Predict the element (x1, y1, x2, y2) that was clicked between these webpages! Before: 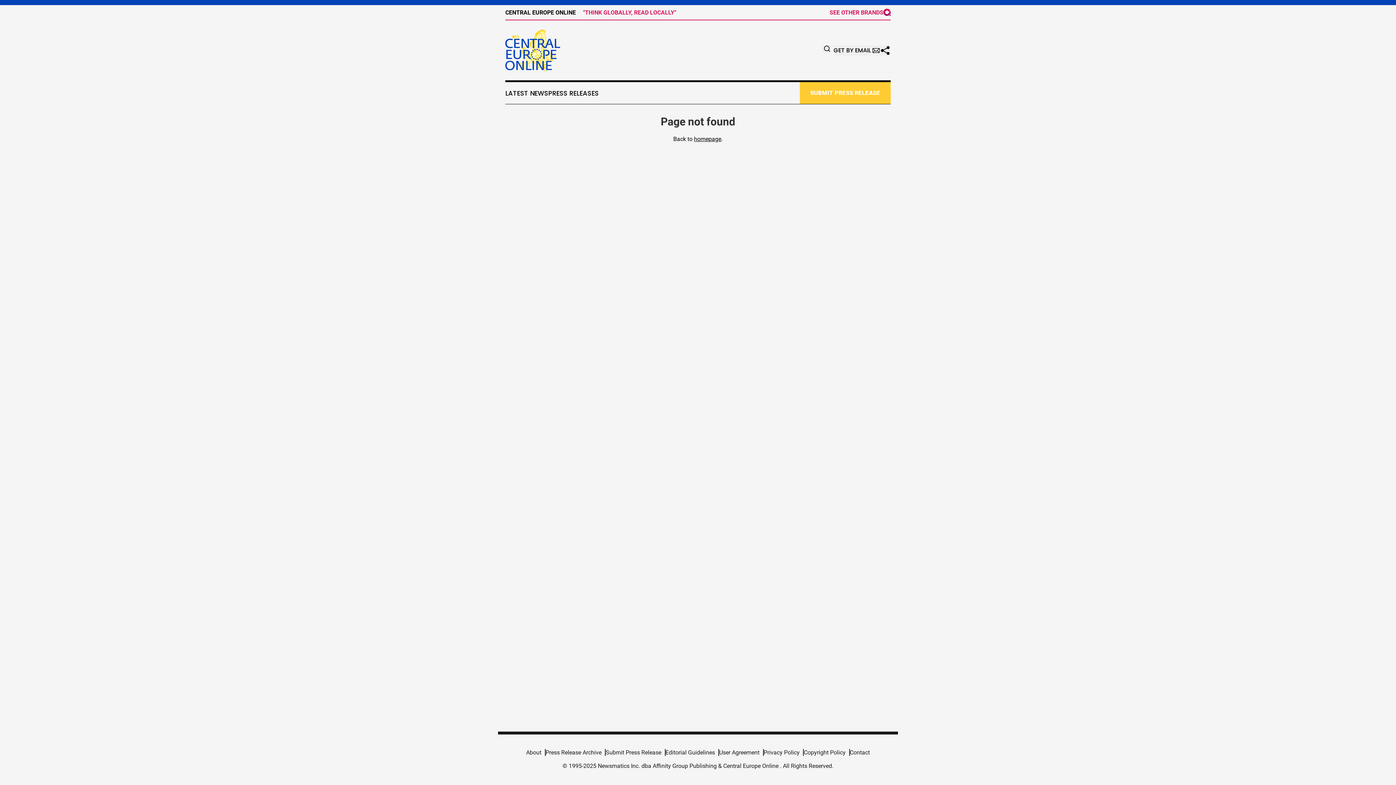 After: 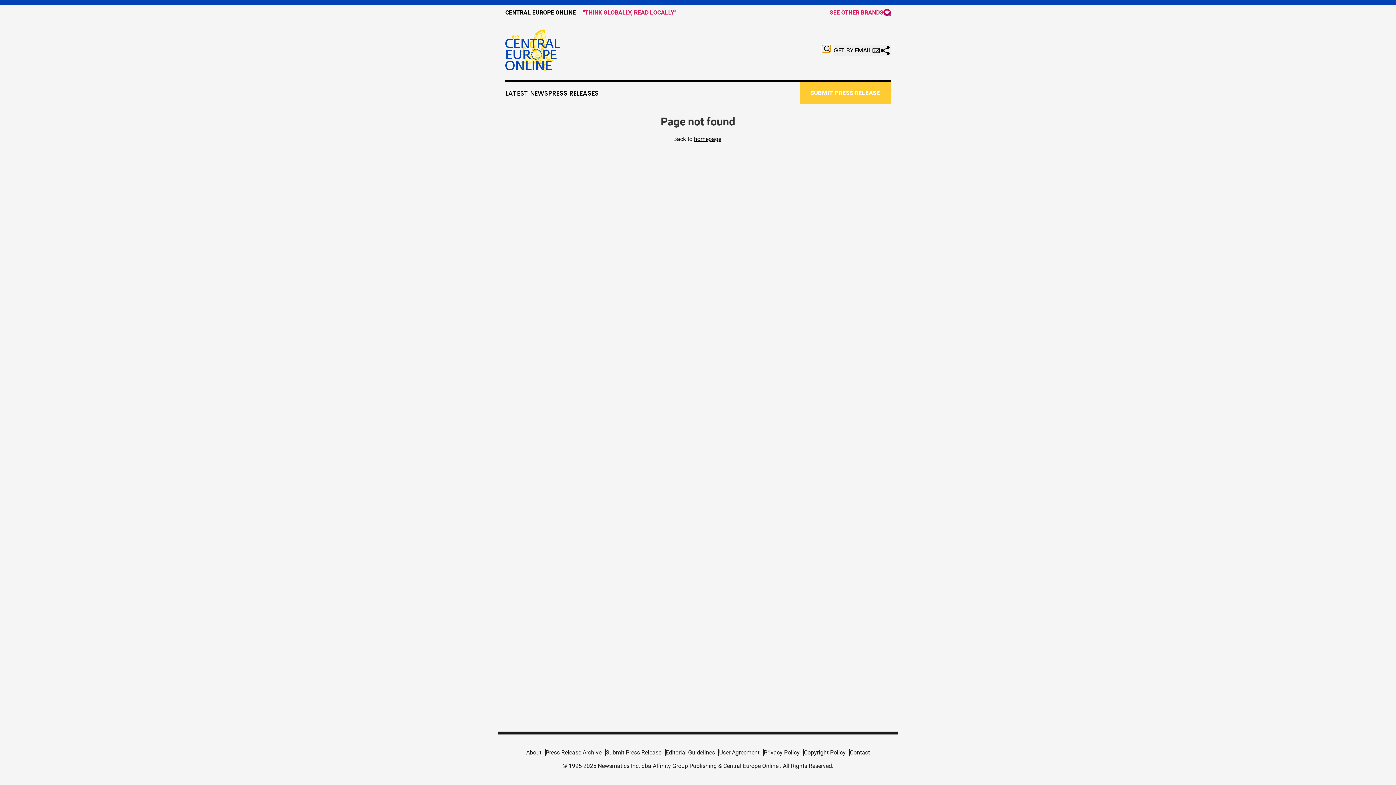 Action: bbox: (822, 44, 830, 52)